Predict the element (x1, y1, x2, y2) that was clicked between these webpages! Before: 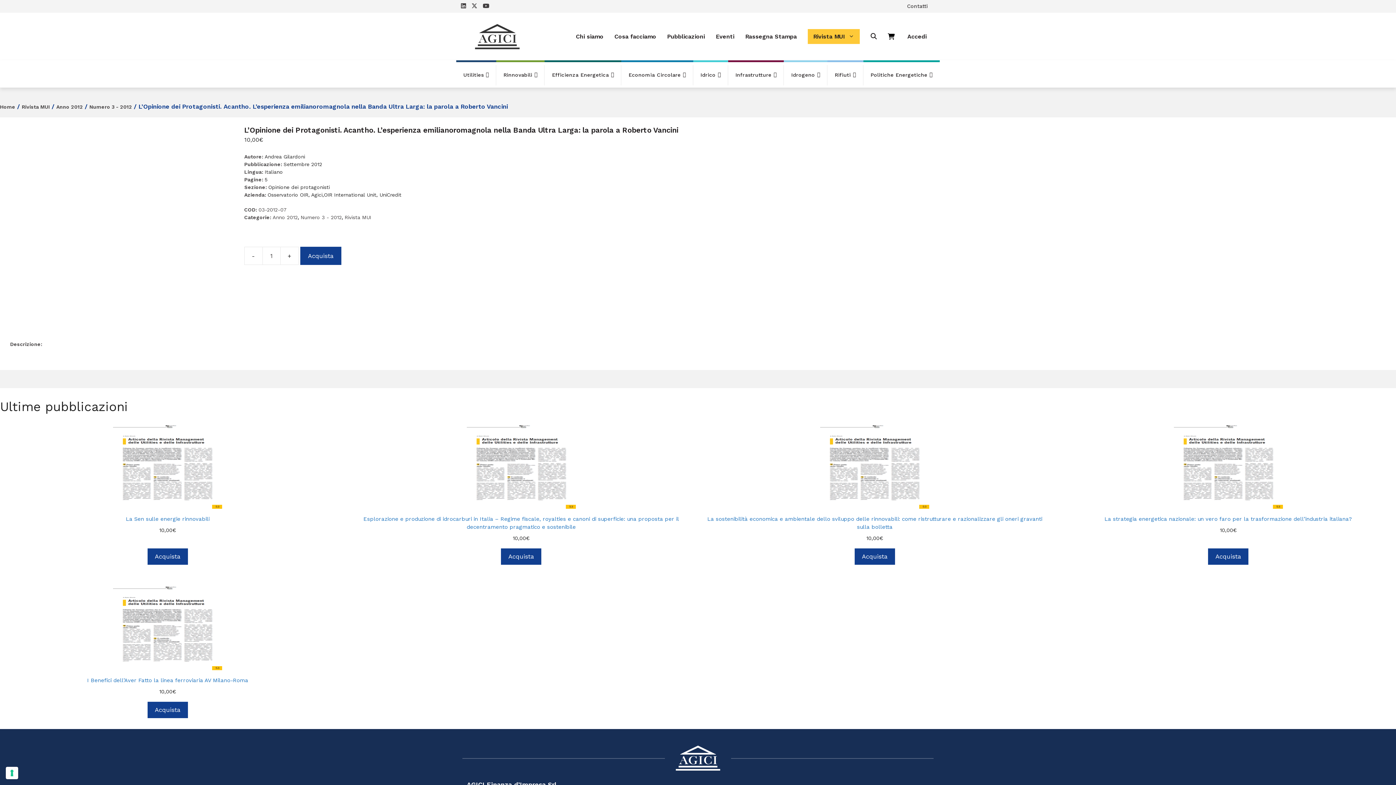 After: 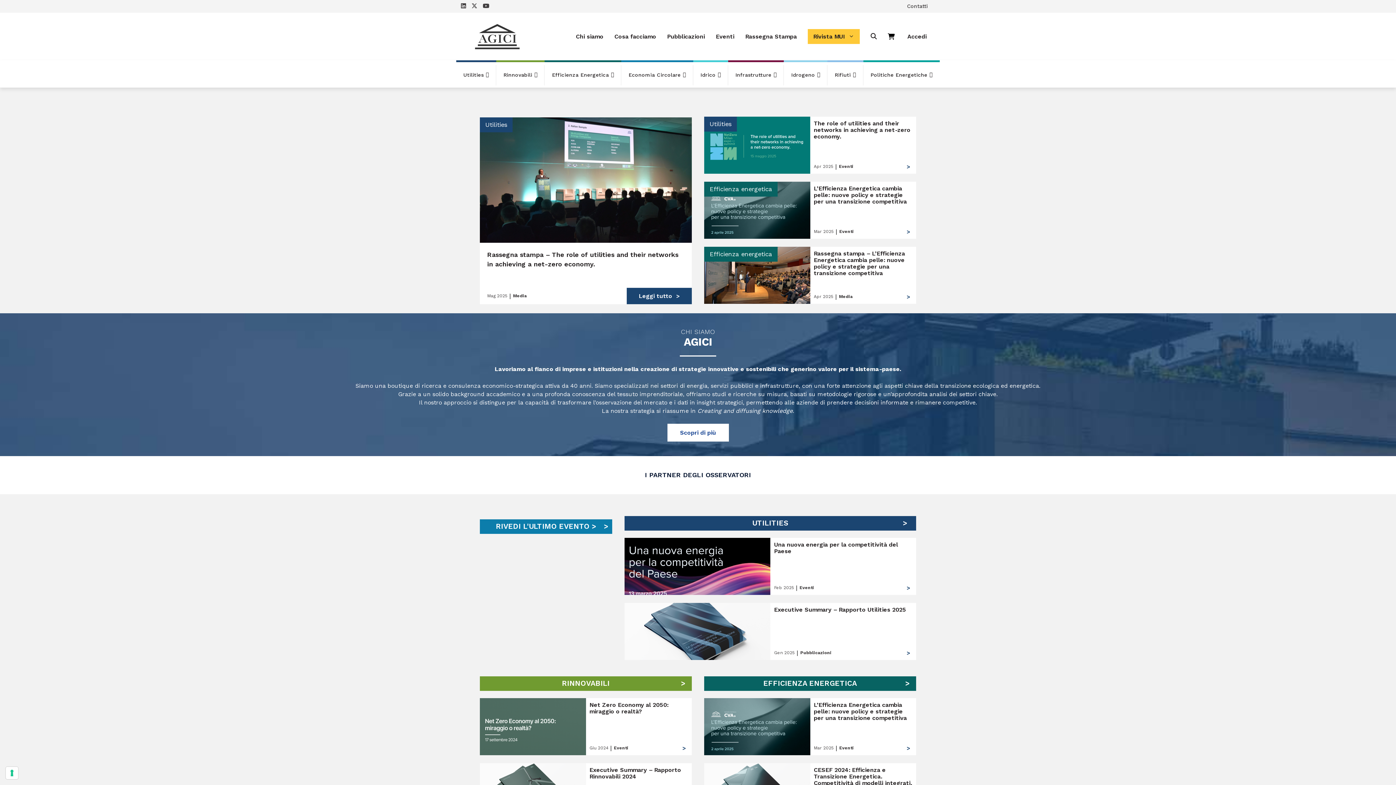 Action: bbox: (462, 21, 532, 52)